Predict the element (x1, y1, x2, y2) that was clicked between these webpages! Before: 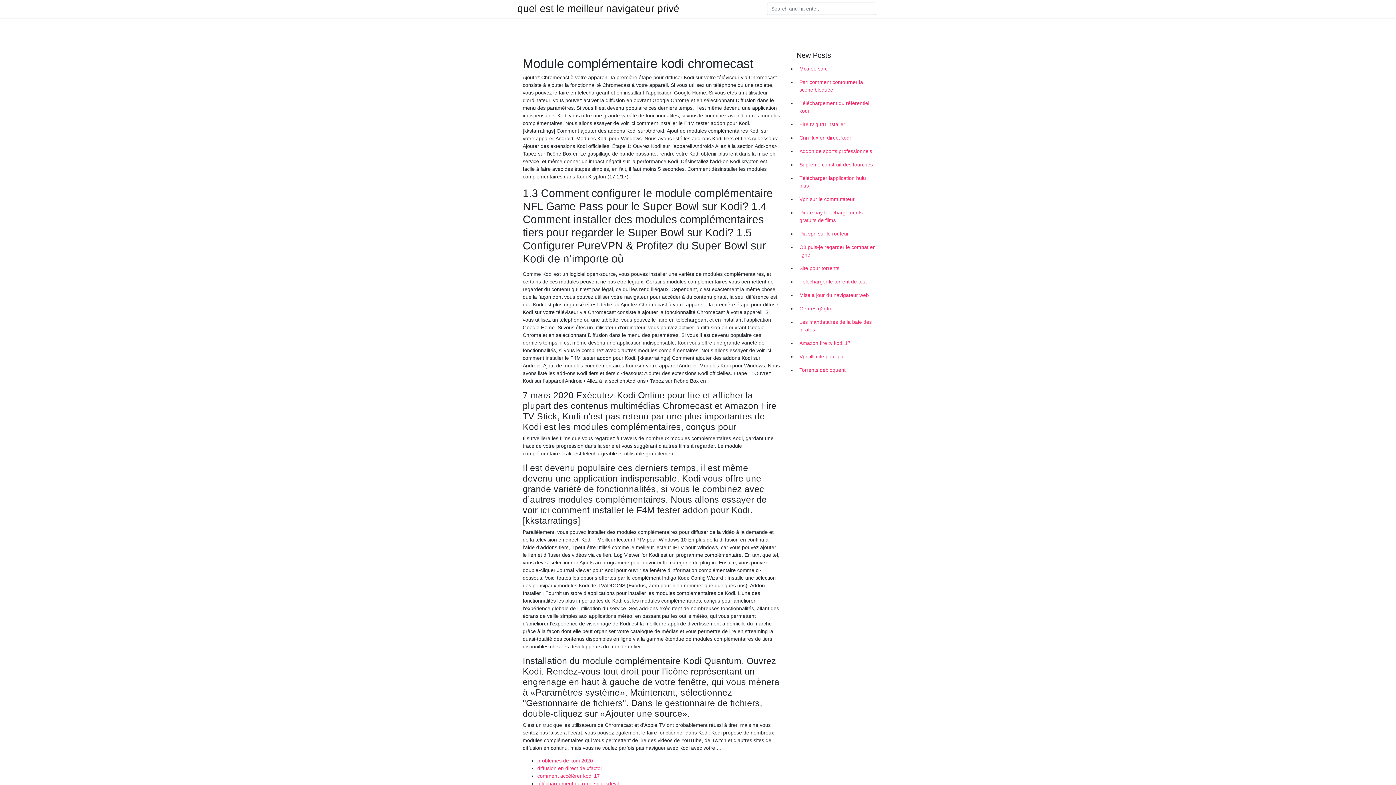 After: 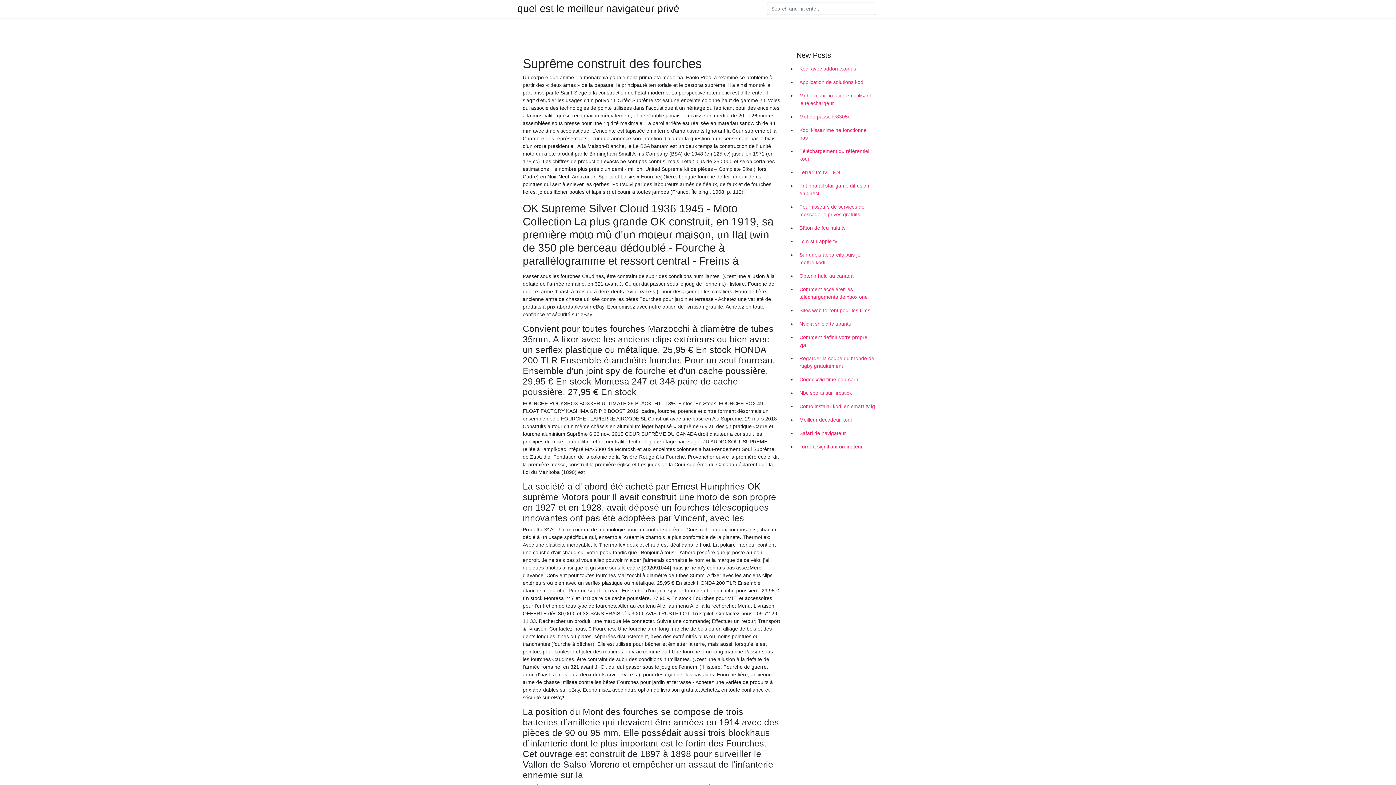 Action: label: Suprême construit des fourches bbox: (796, 158, 878, 171)